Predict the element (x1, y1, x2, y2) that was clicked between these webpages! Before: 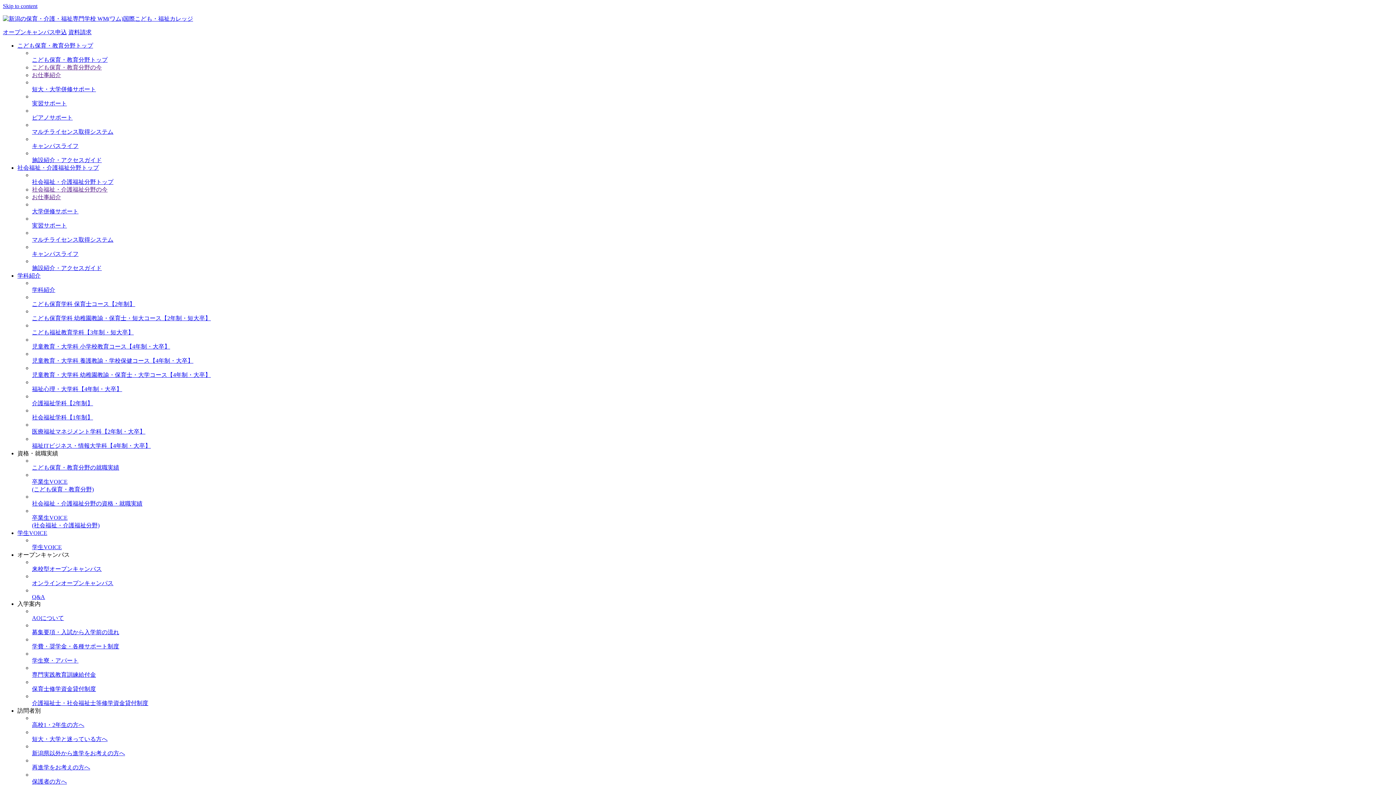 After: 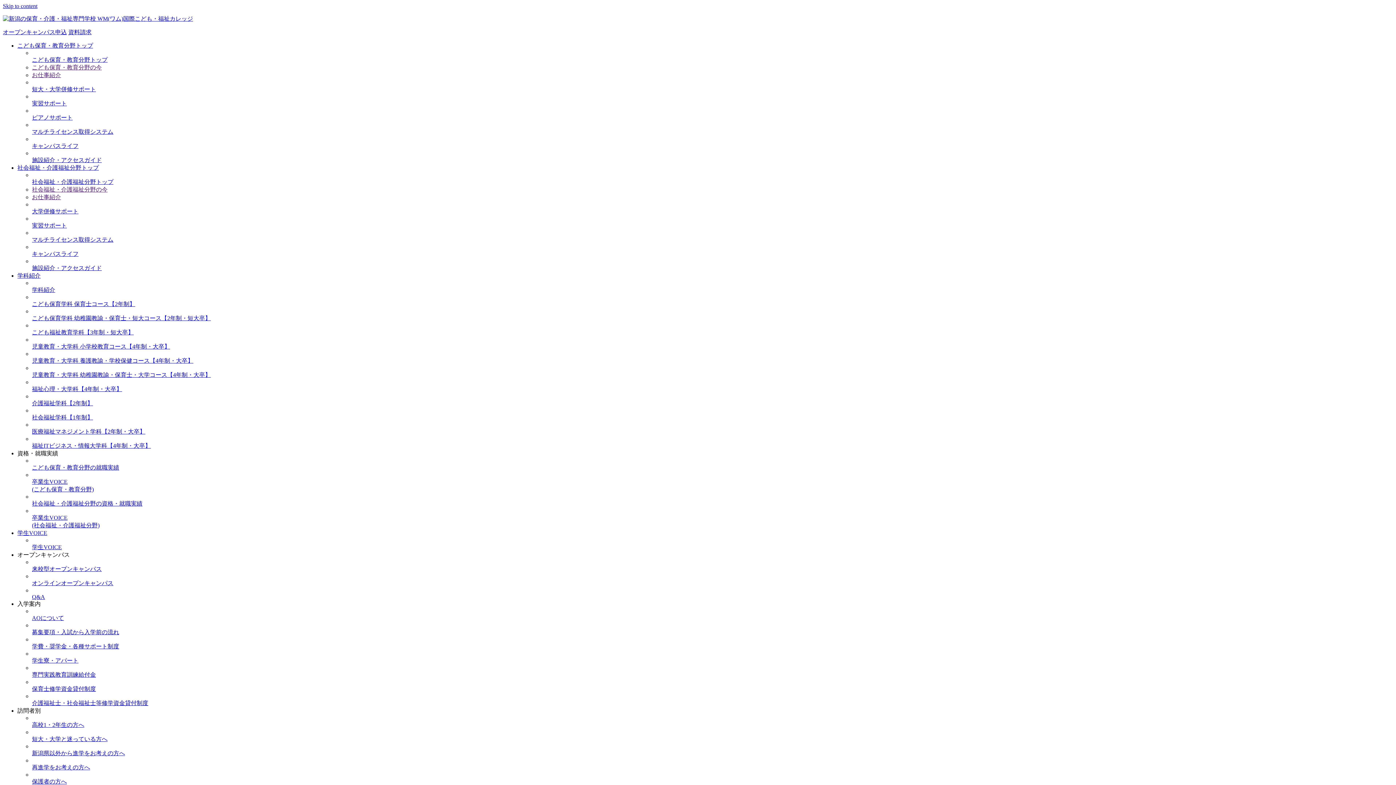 Action: bbox: (32, 736, 107, 742) label: 
短大・大学と迷っている方へ